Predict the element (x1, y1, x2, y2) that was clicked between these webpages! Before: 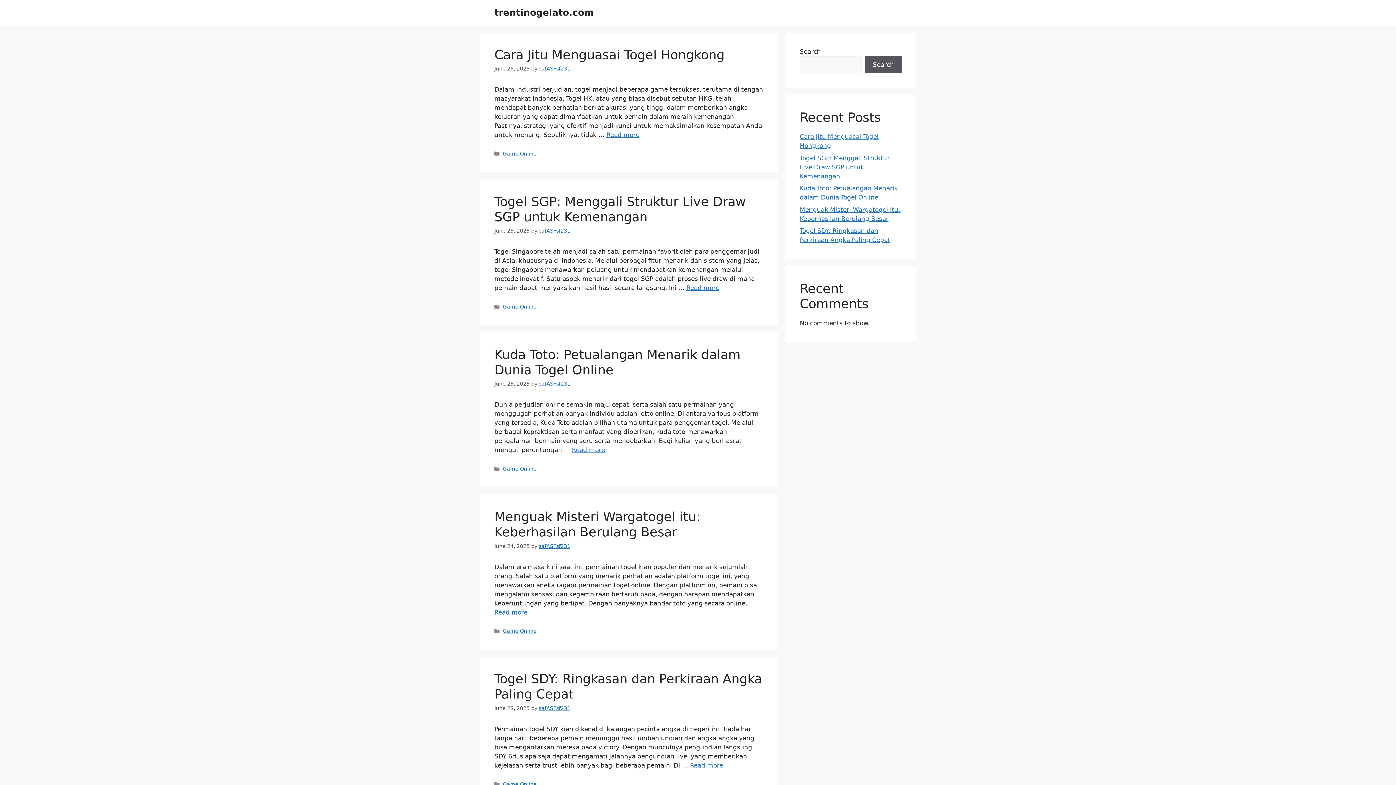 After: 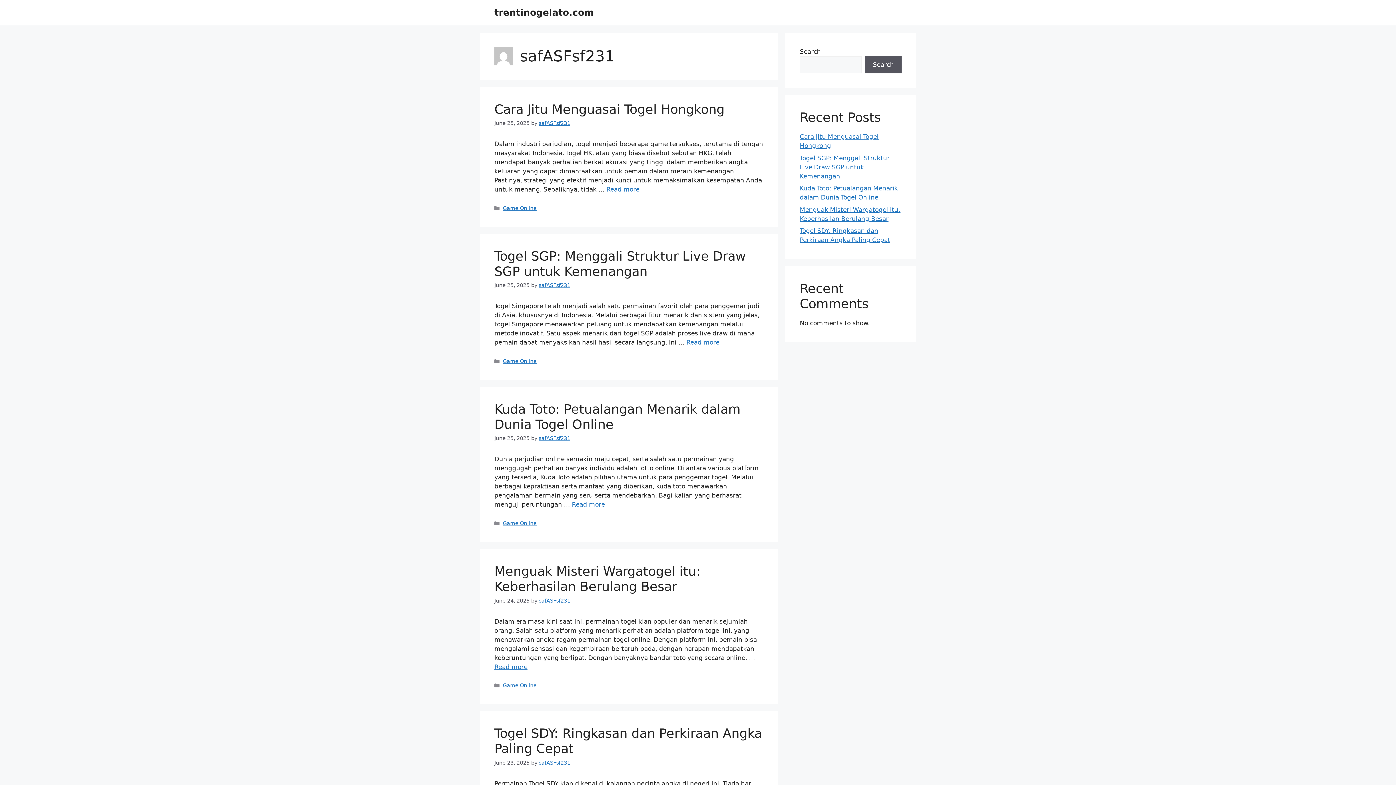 Action: label: safASFsf231 bbox: (538, 543, 570, 549)